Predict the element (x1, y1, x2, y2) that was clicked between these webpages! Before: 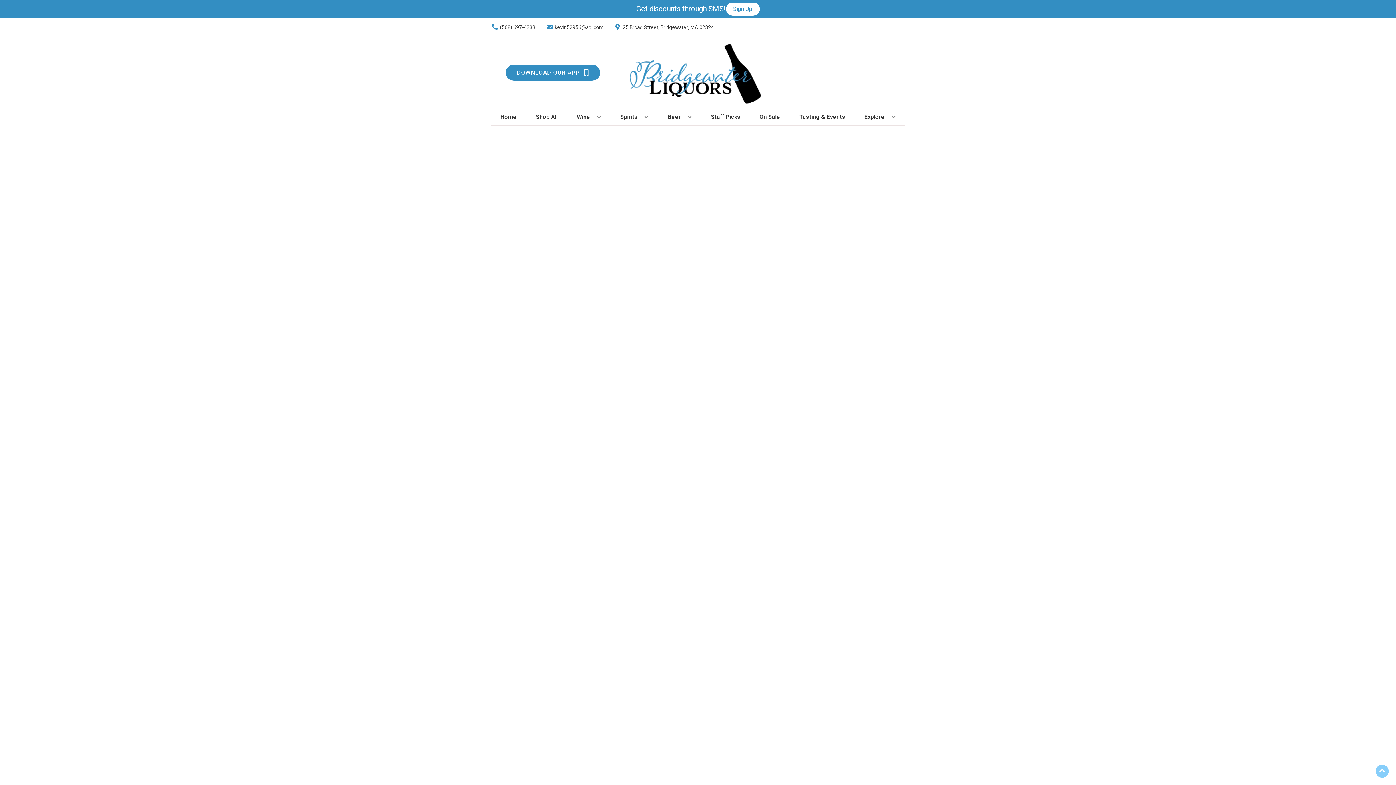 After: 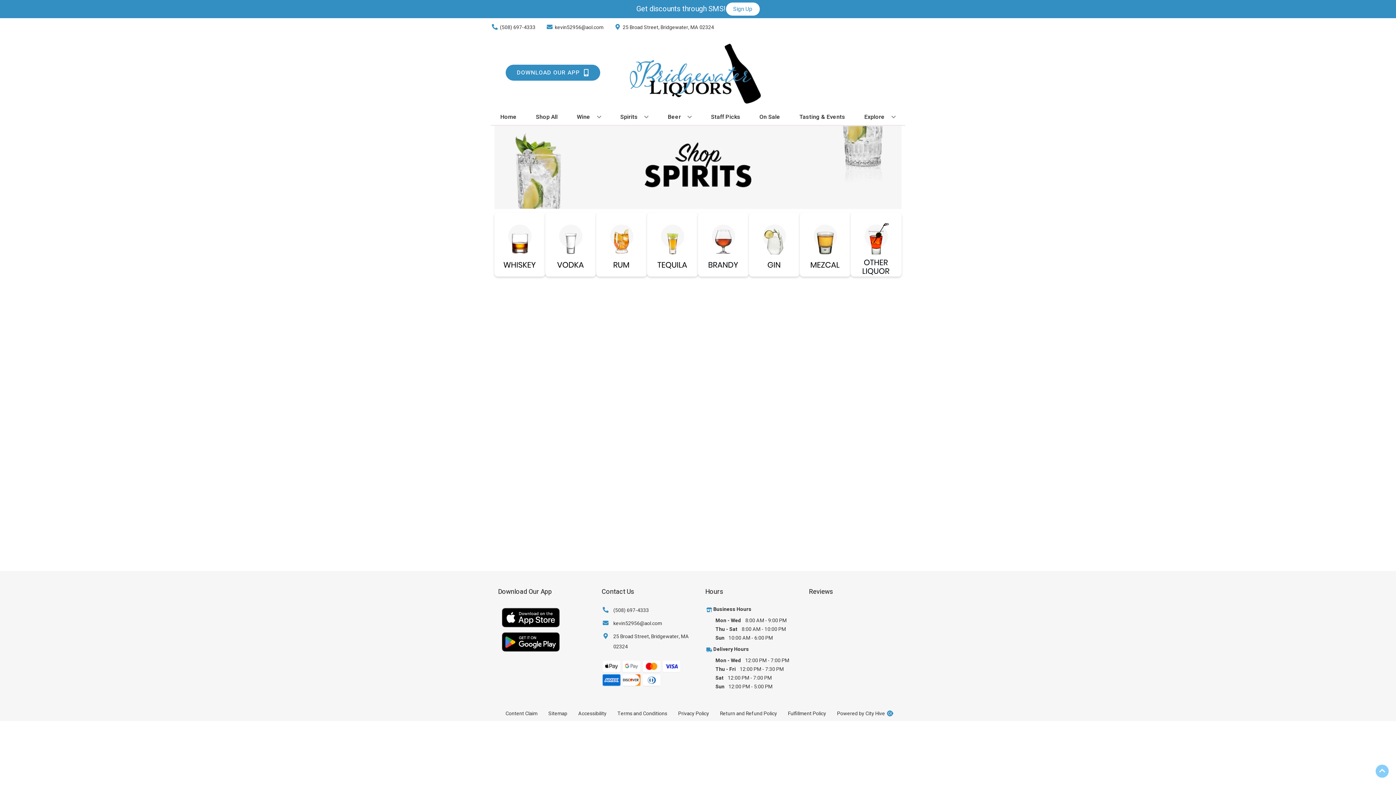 Action: bbox: (617, 109, 651, 125) label: Spirits